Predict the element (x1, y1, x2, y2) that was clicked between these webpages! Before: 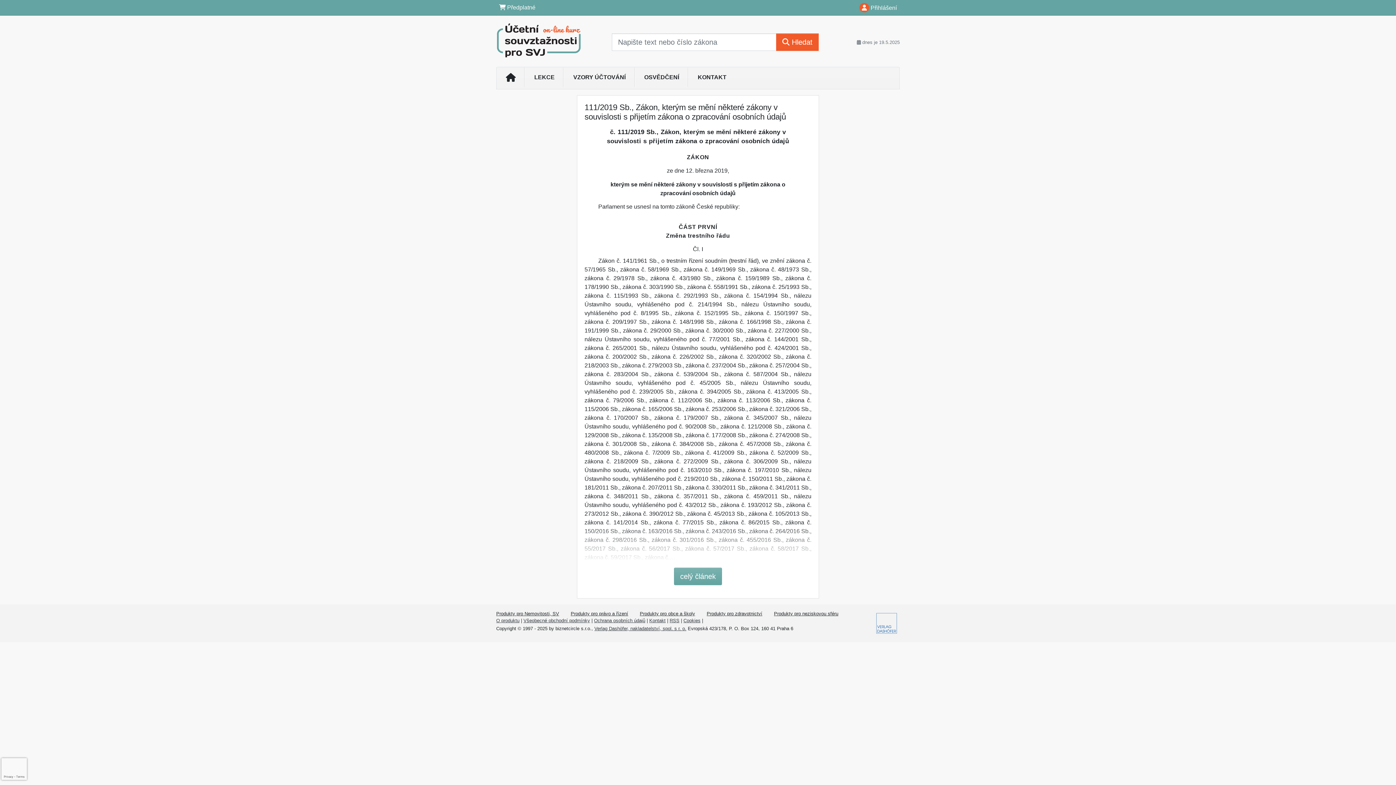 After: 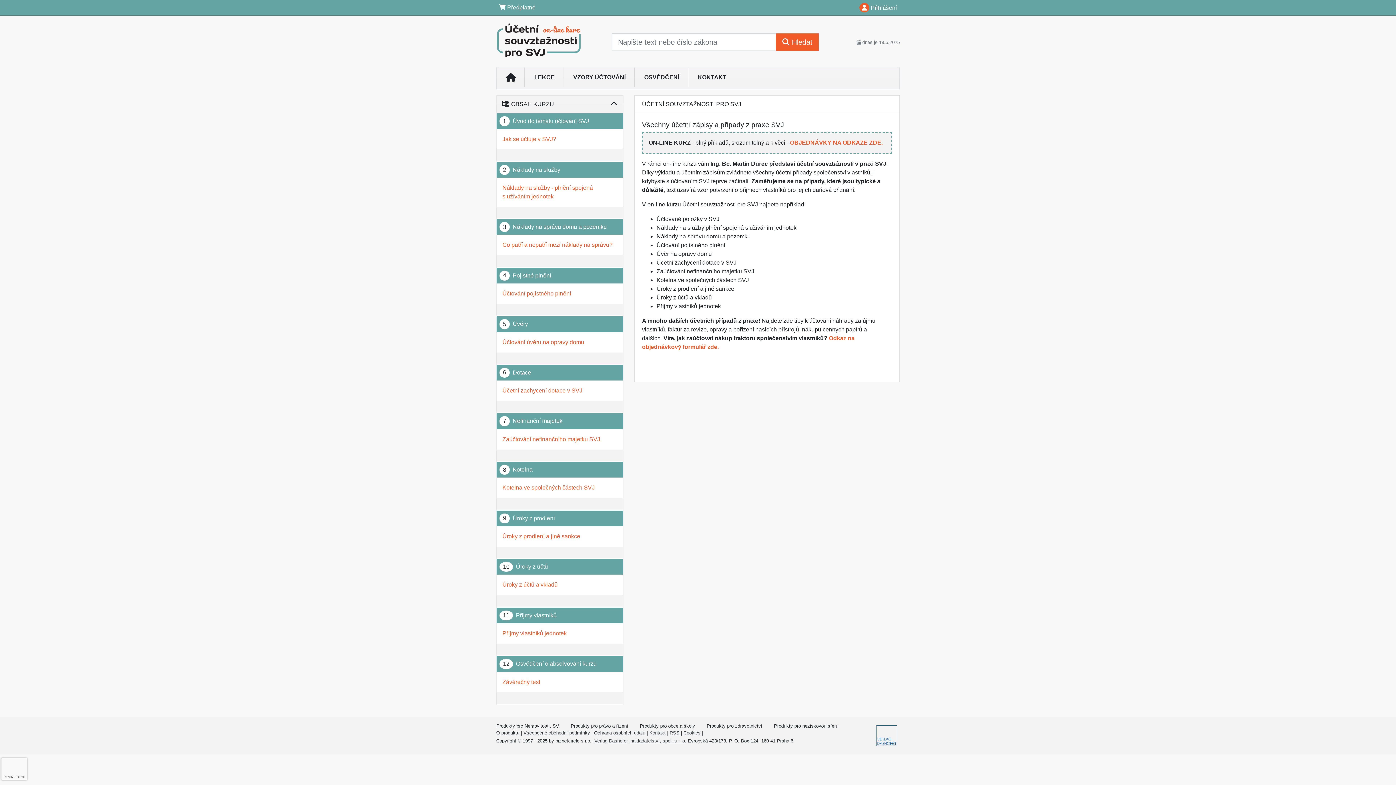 Action: bbox: (496, 70, 525, 86)